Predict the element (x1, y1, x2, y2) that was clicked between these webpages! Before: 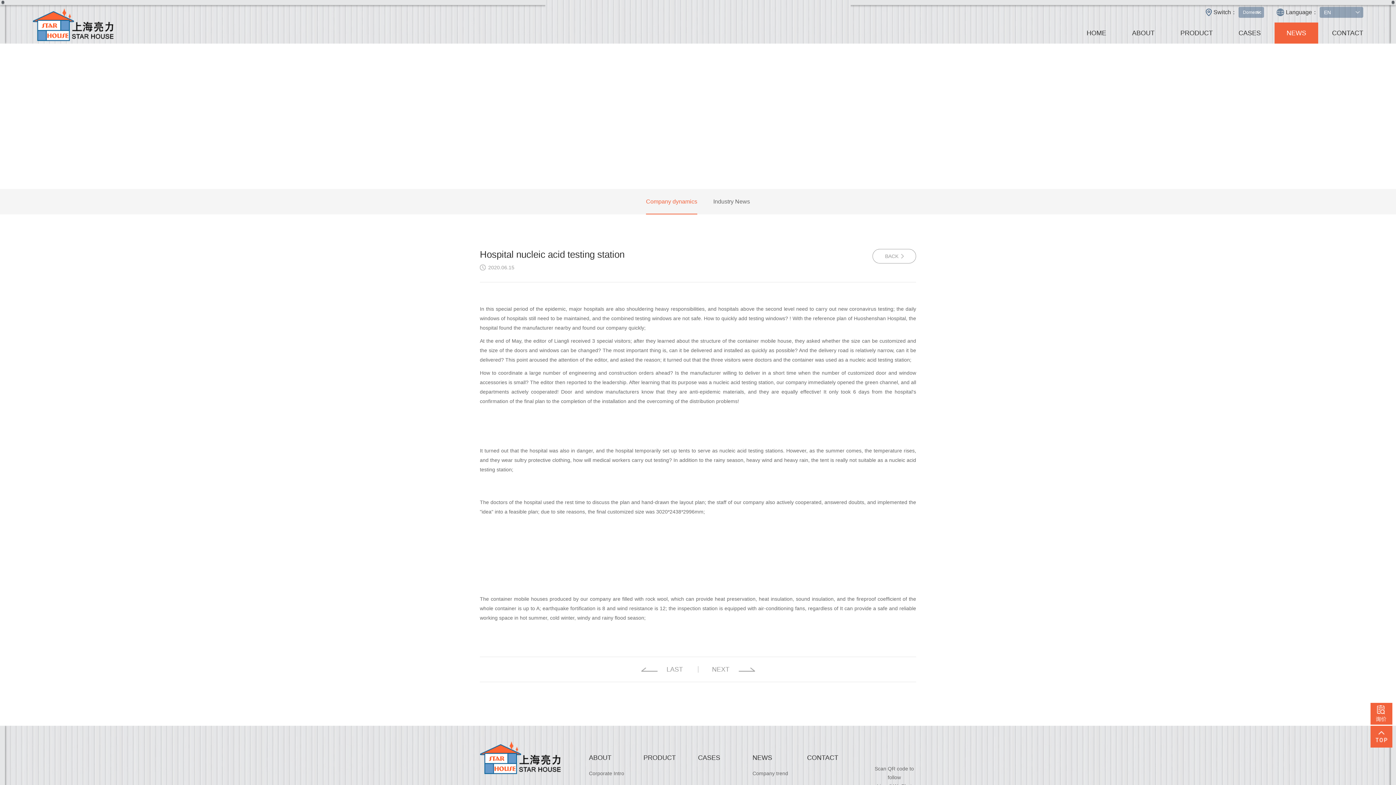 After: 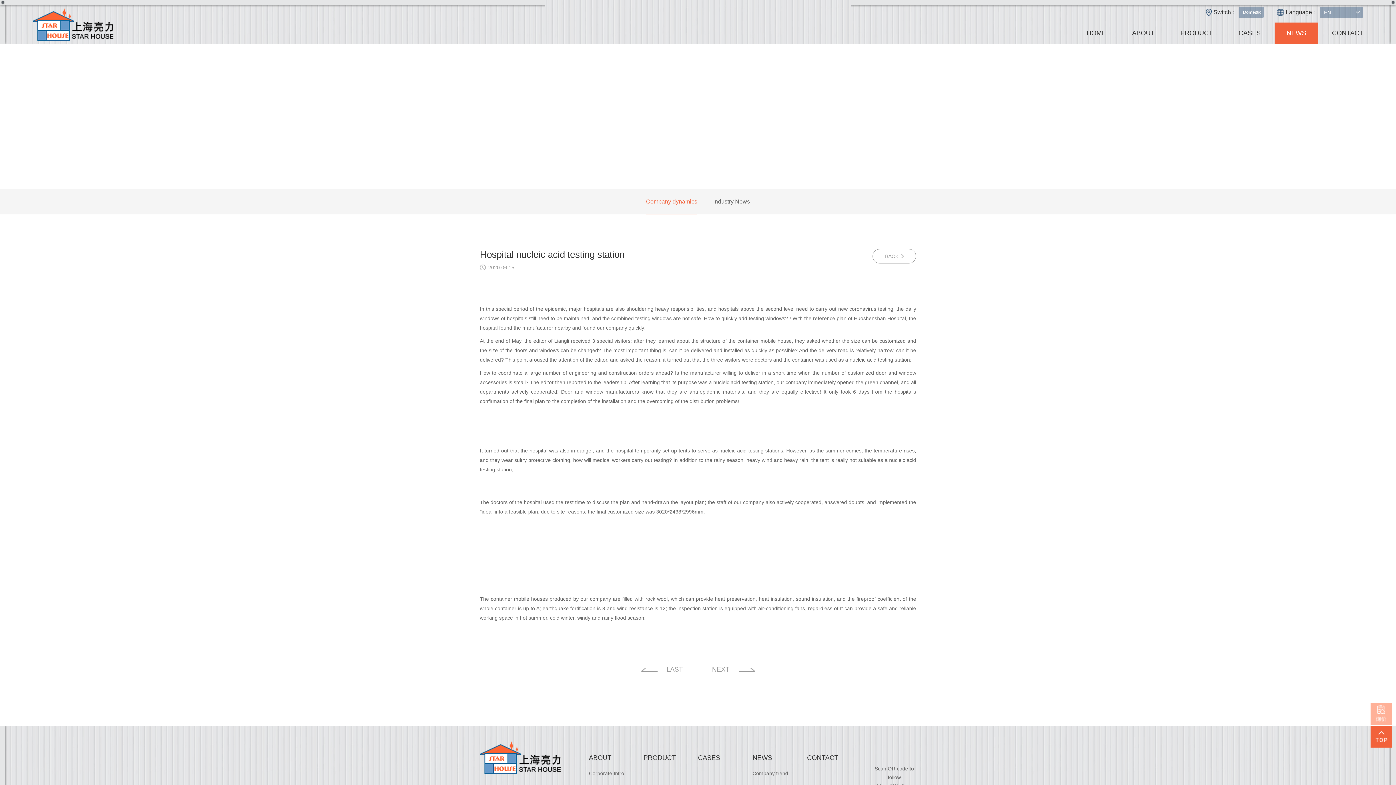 Action: bbox: (1370, 726, 1392, 748)